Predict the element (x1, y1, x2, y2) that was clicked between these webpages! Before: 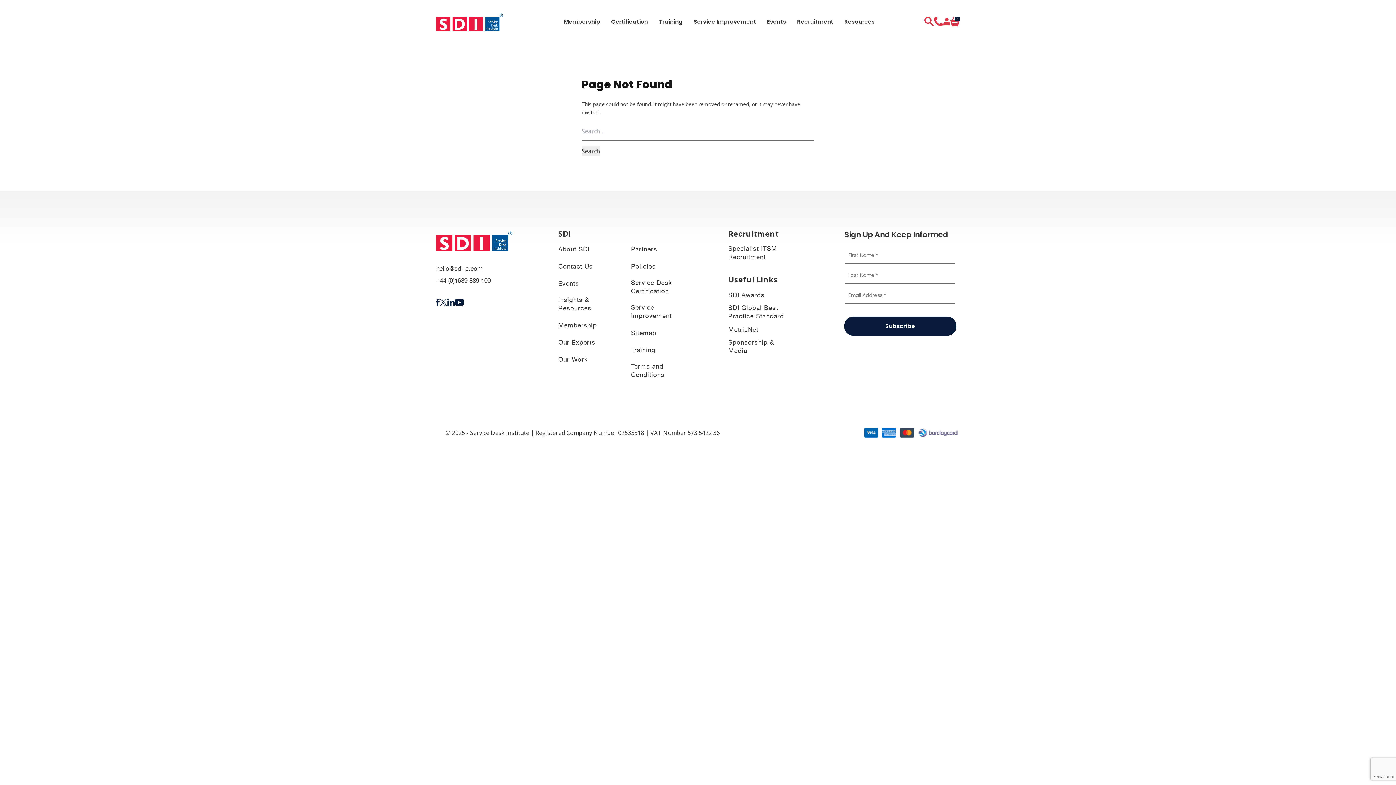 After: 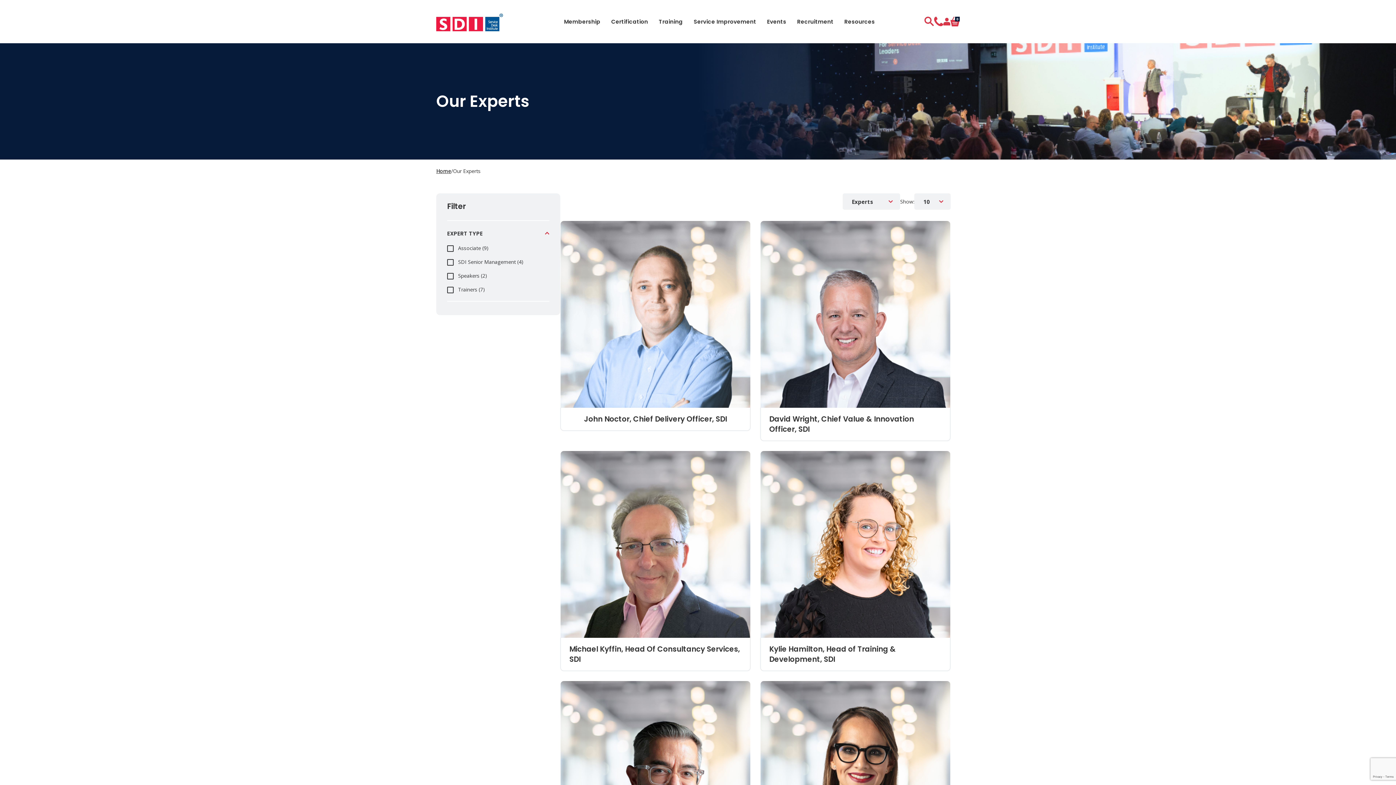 Action: label: Our Experts bbox: (558, 339, 595, 347)